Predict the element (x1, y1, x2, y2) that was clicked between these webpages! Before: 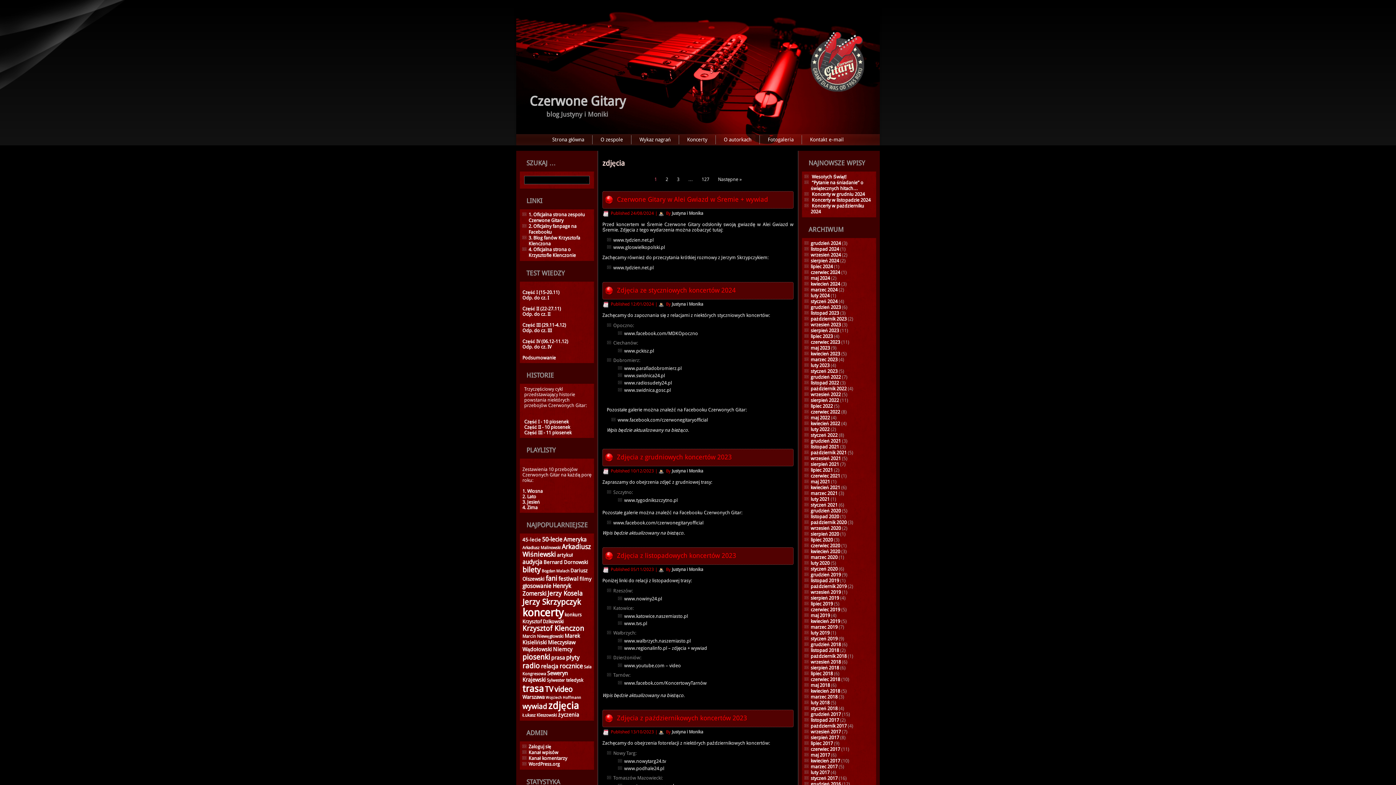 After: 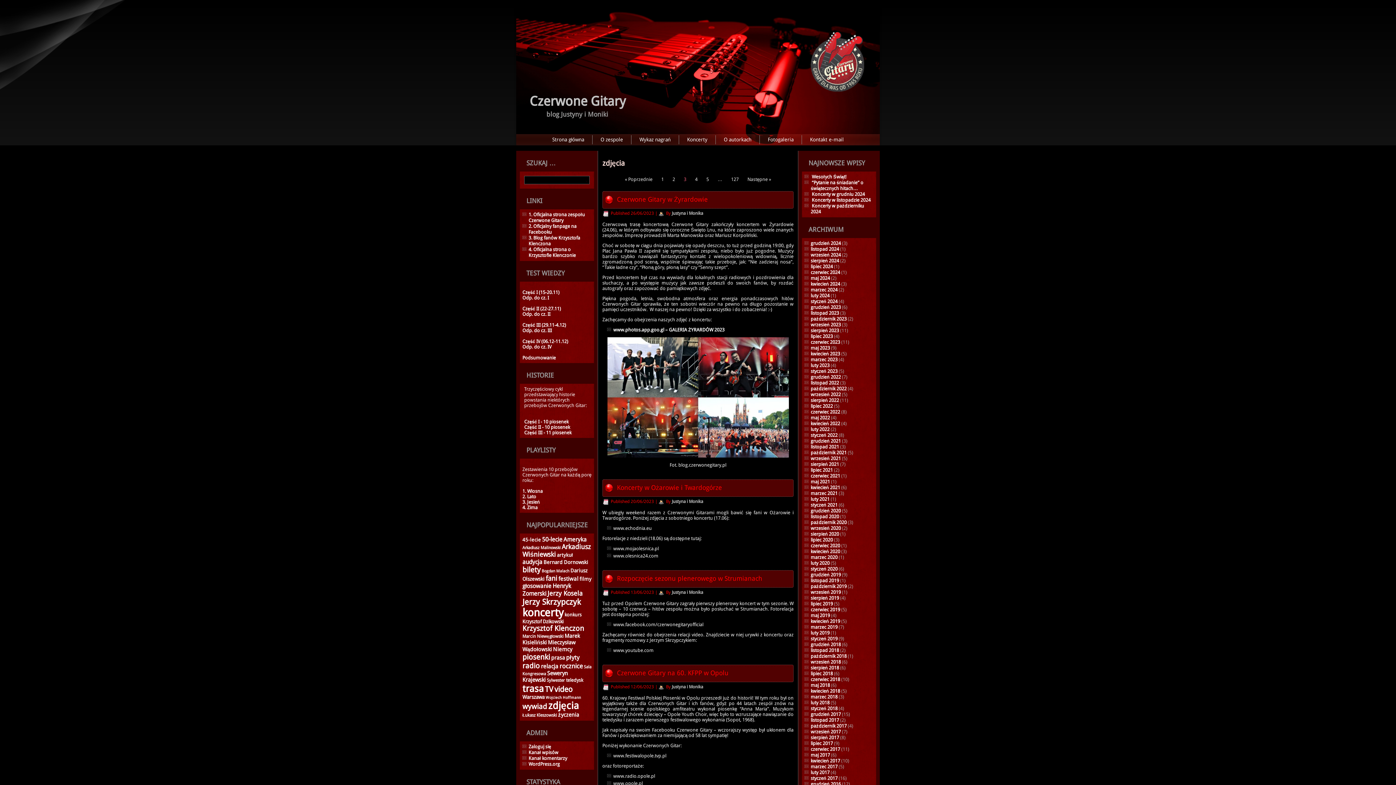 Action: bbox: (674, 173, 682, 185) label: 3